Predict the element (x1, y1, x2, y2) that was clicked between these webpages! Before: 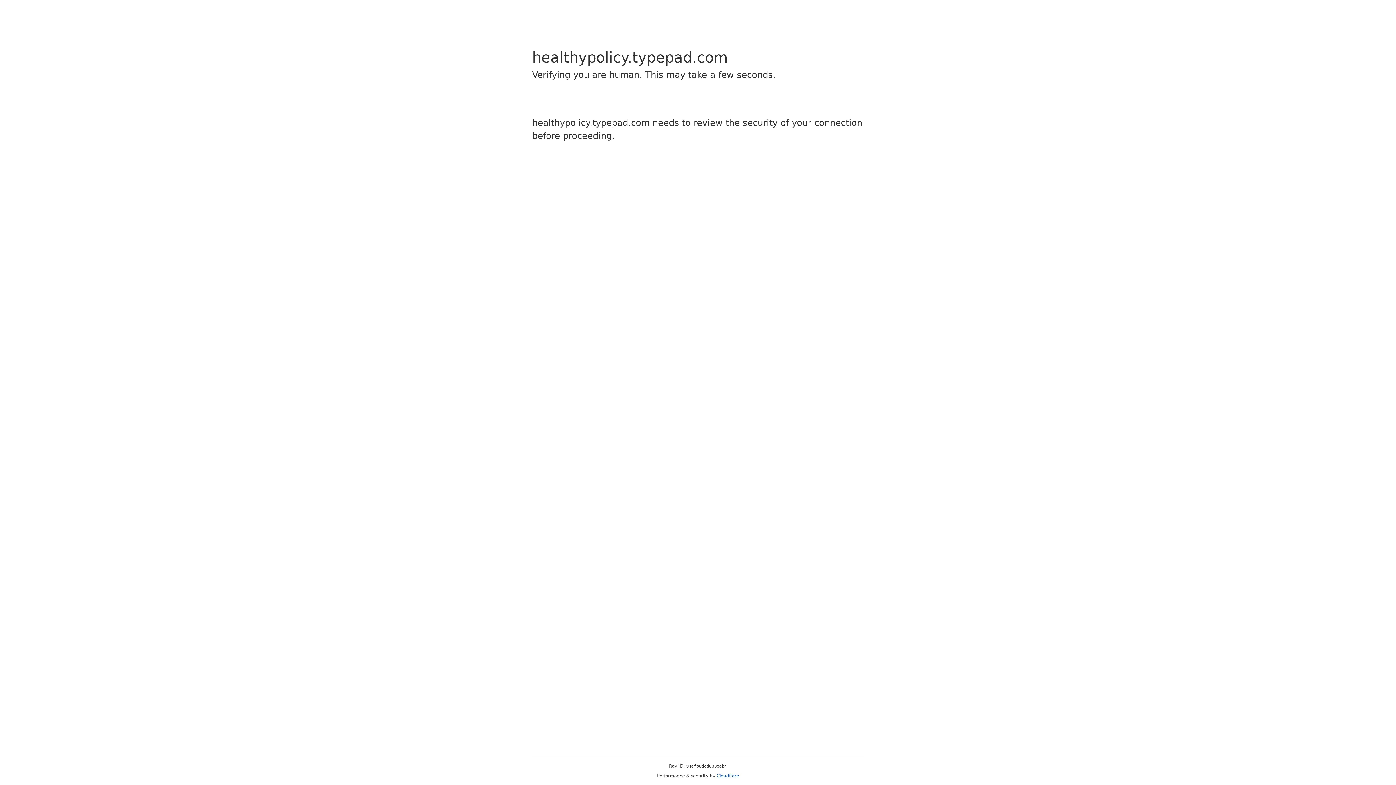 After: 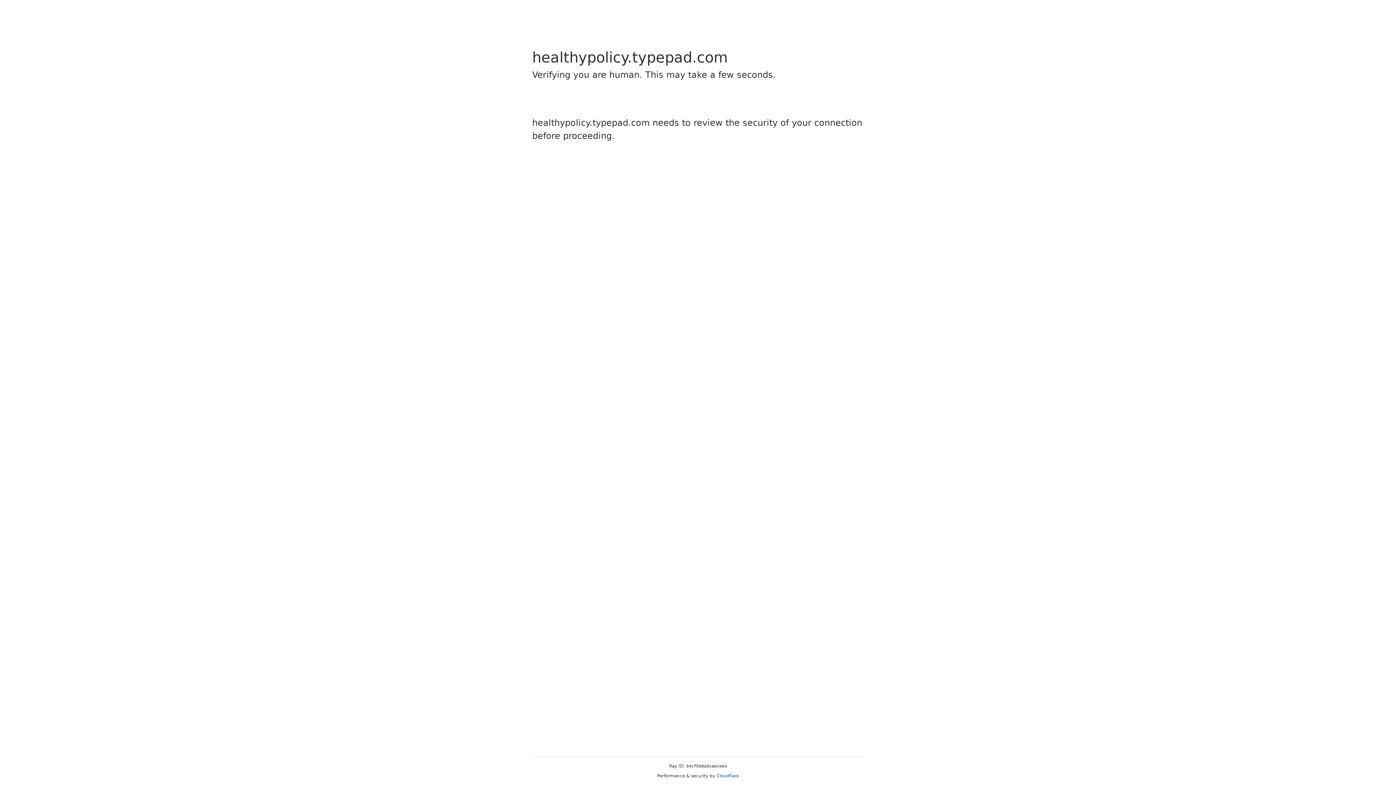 Action: bbox: (716, 773, 739, 778) label: Cloudflare